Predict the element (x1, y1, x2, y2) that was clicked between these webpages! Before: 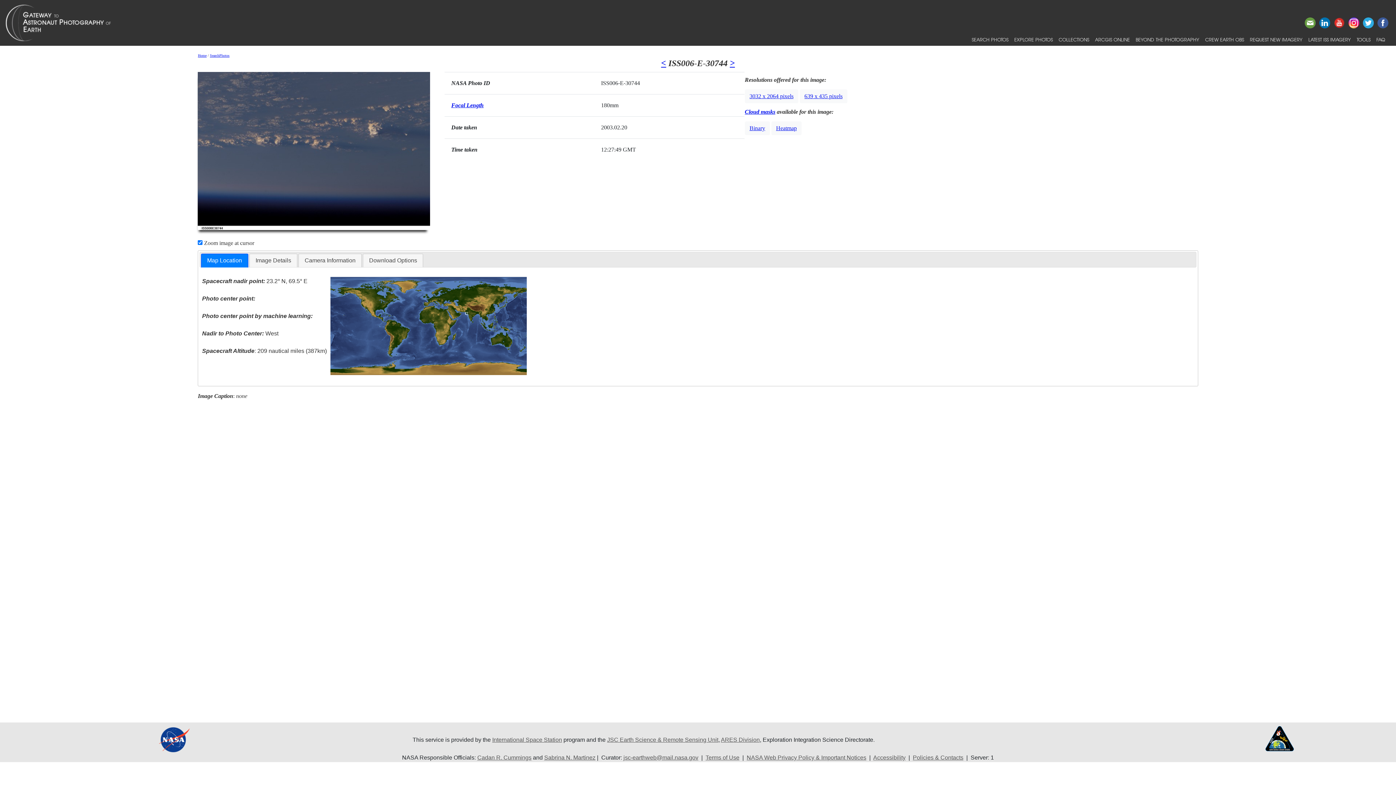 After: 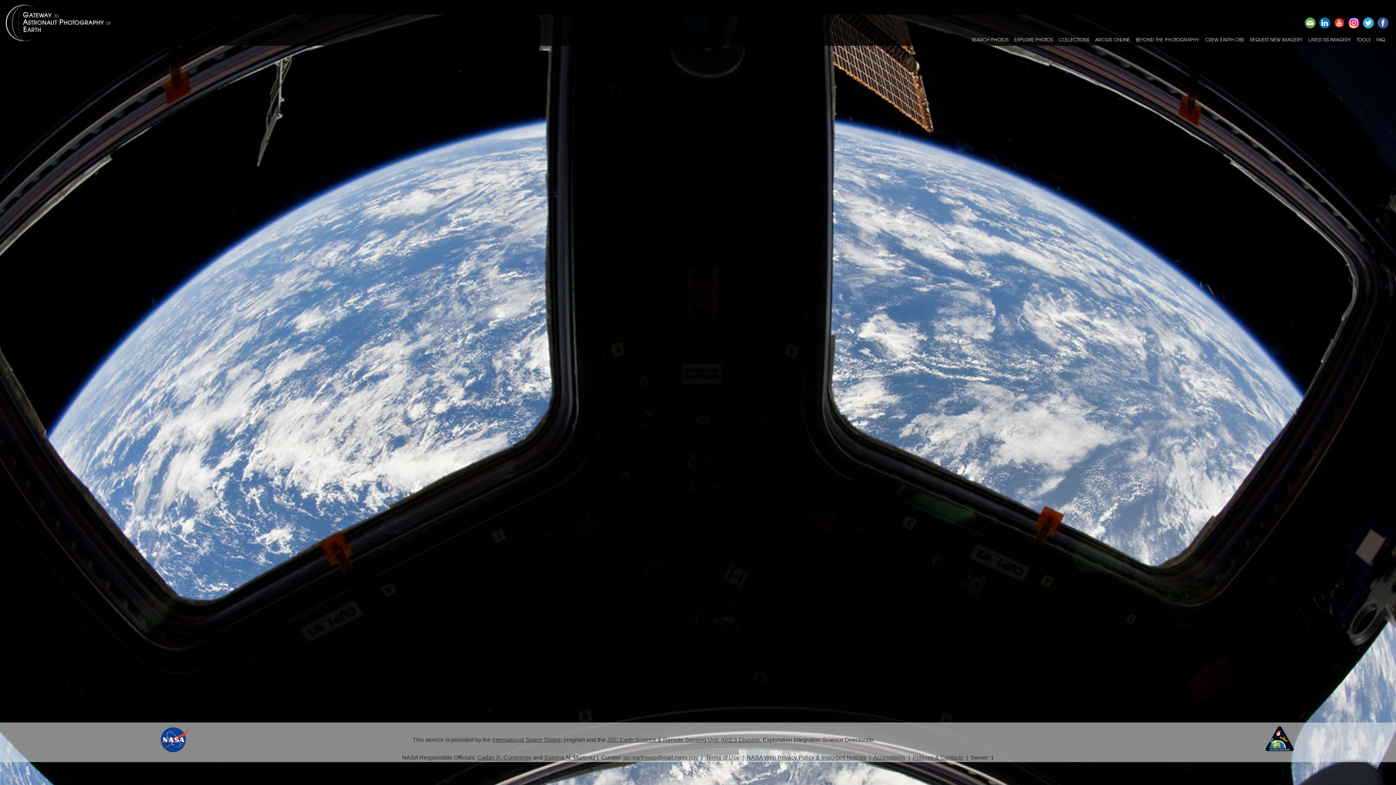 Action: label: Home bbox: (197, 53, 206, 57)